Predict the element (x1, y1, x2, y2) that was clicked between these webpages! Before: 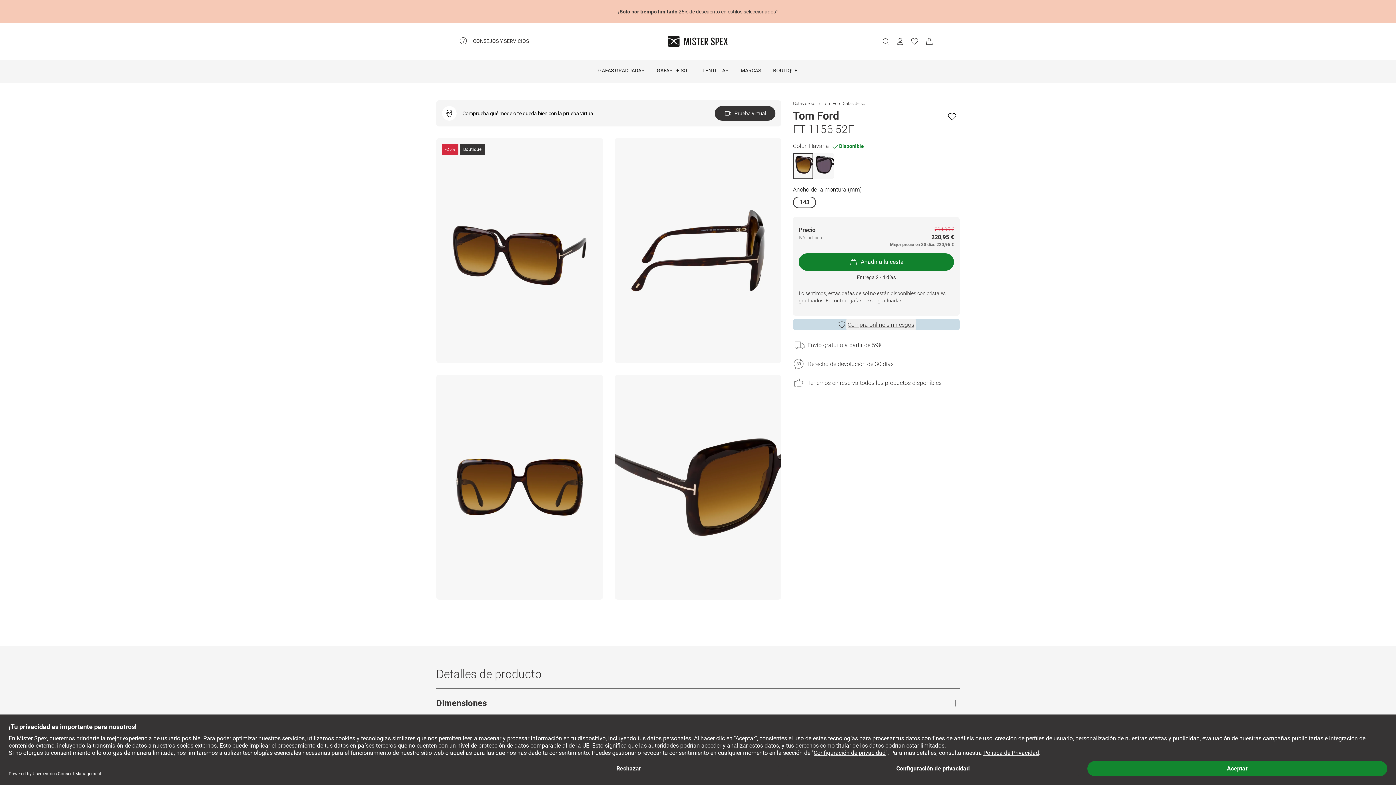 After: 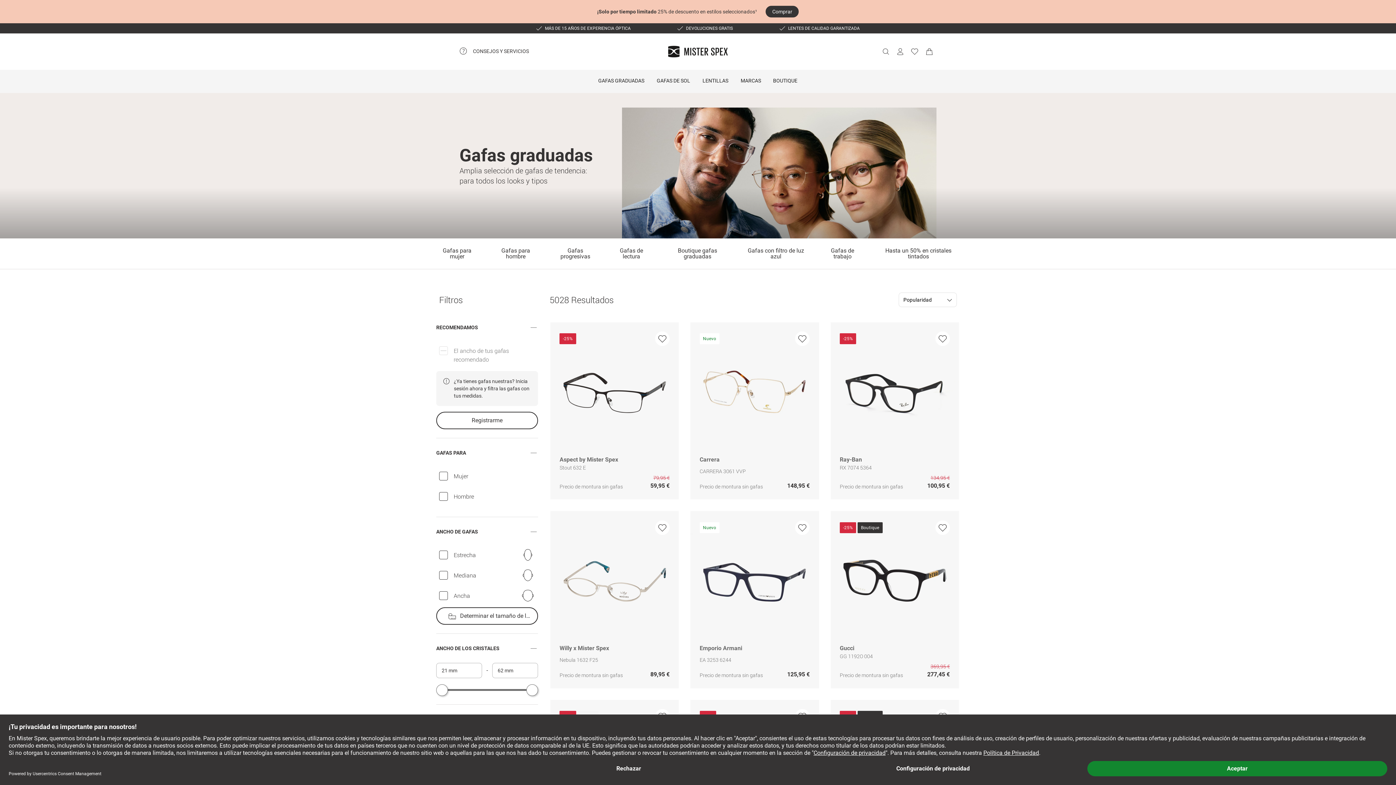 Action: label: GAFAS GRADUADAS bbox: (592, 59, 651, 82)